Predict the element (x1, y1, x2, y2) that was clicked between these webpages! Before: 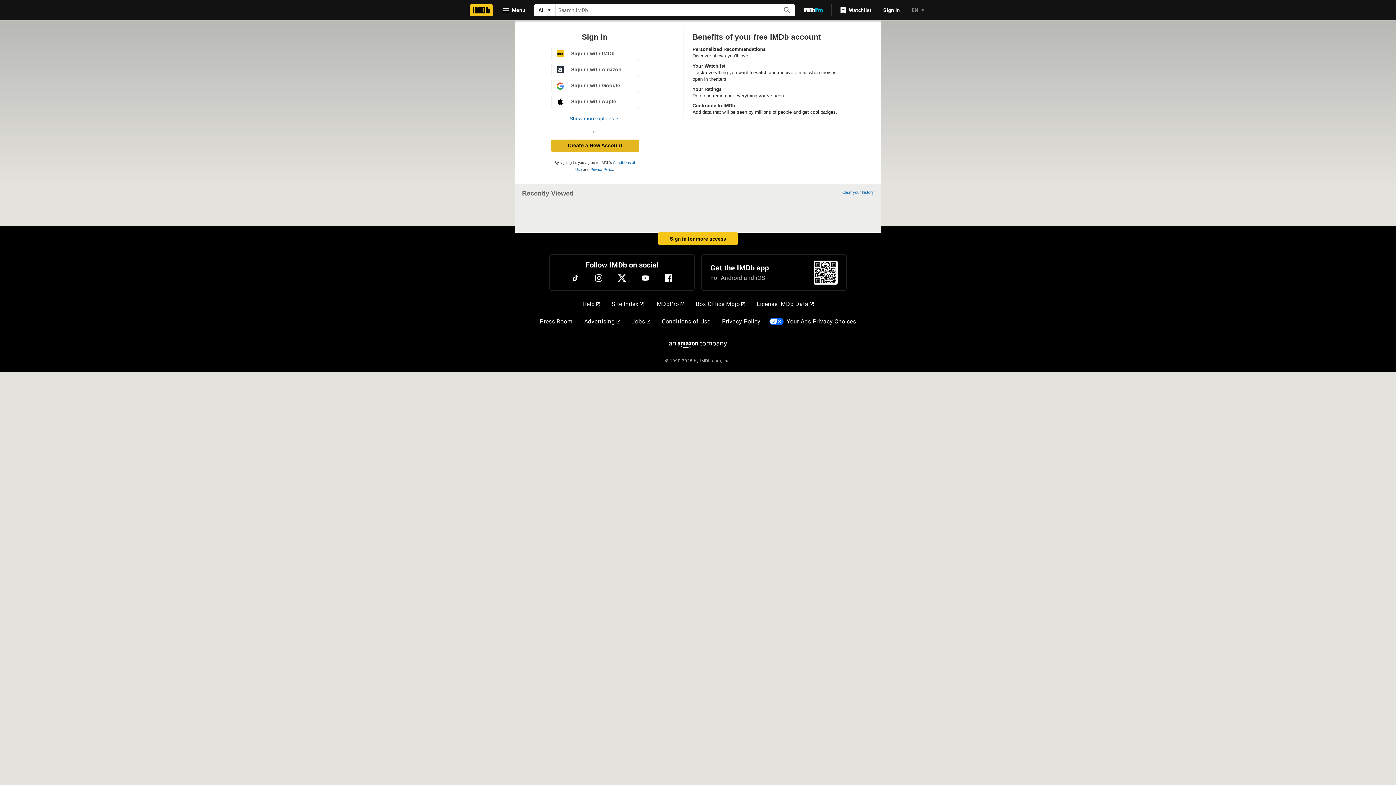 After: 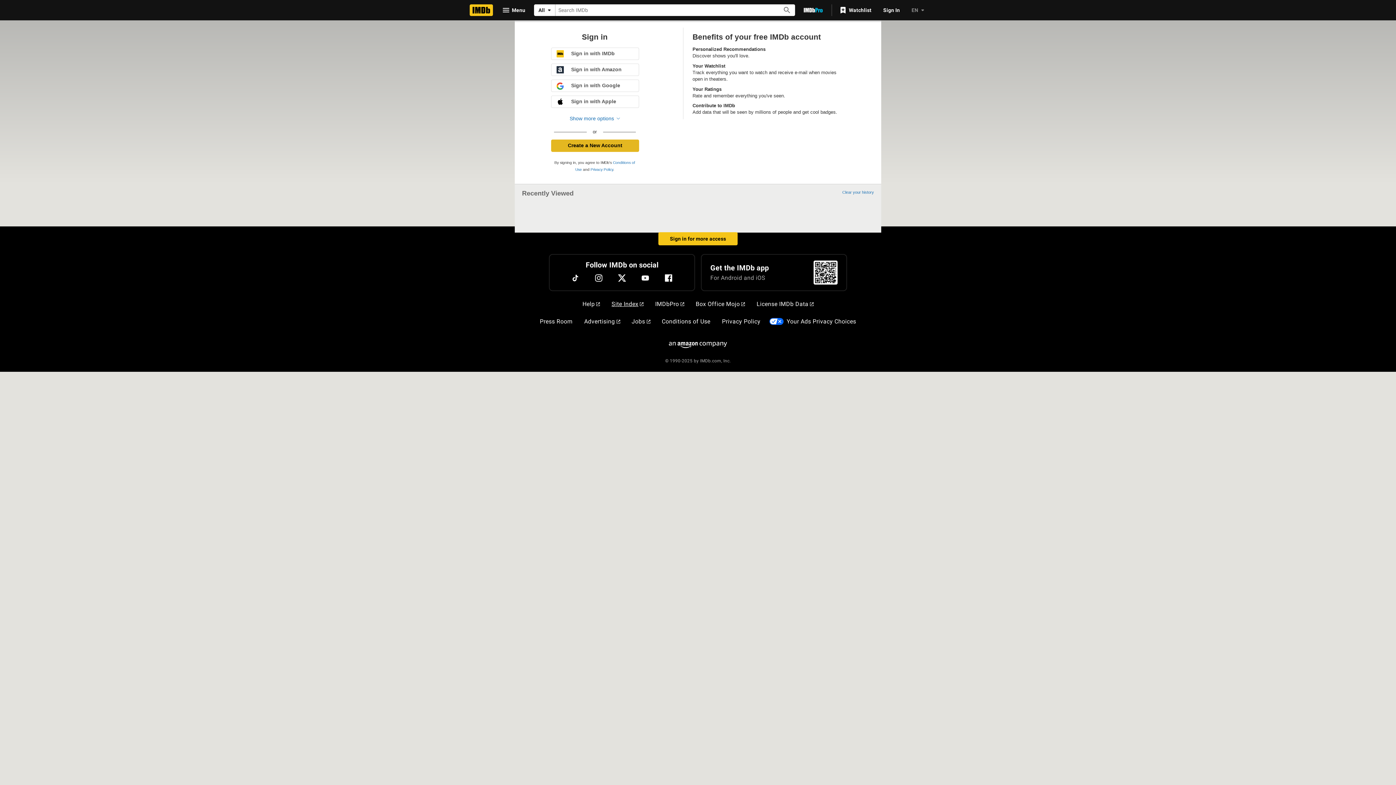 Action: bbox: (608, 297, 646, 311) label: Site Index